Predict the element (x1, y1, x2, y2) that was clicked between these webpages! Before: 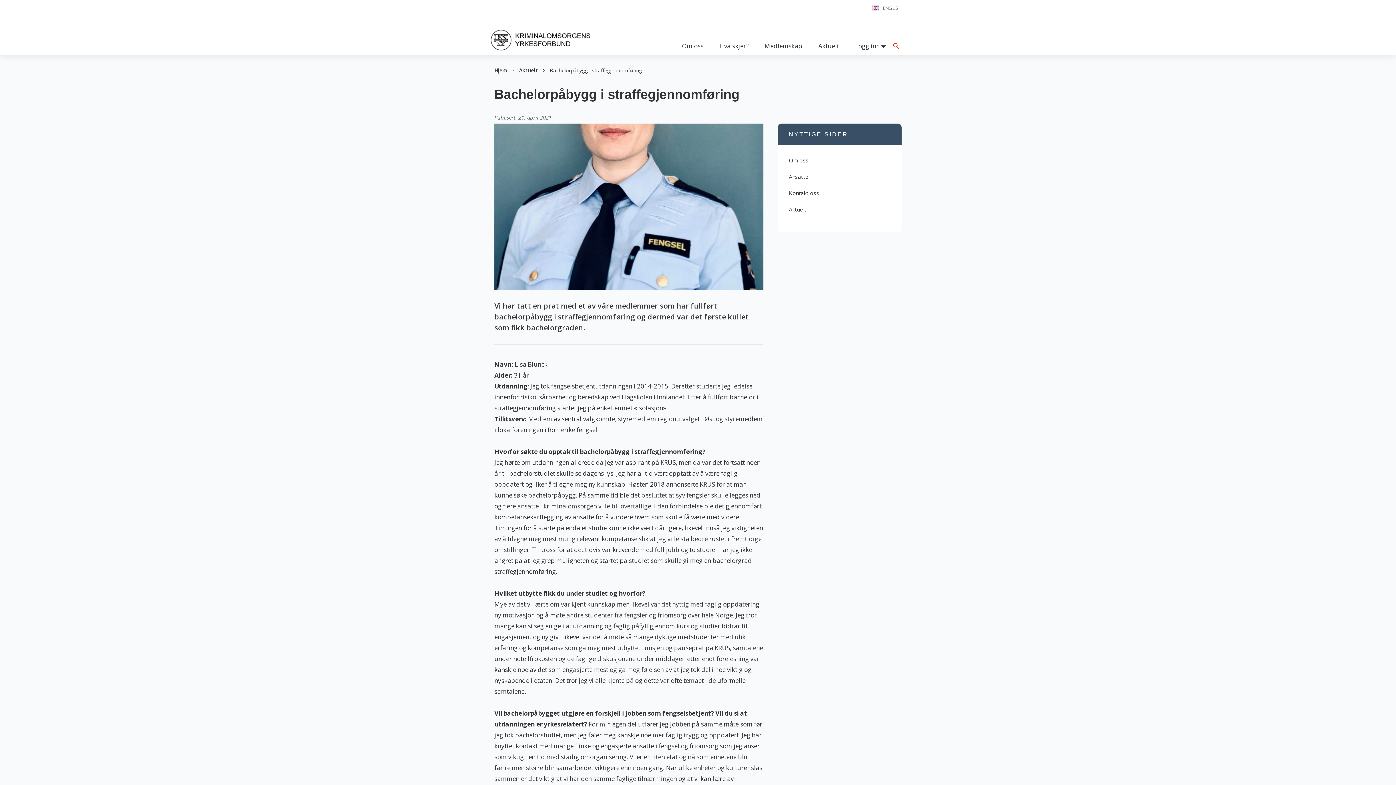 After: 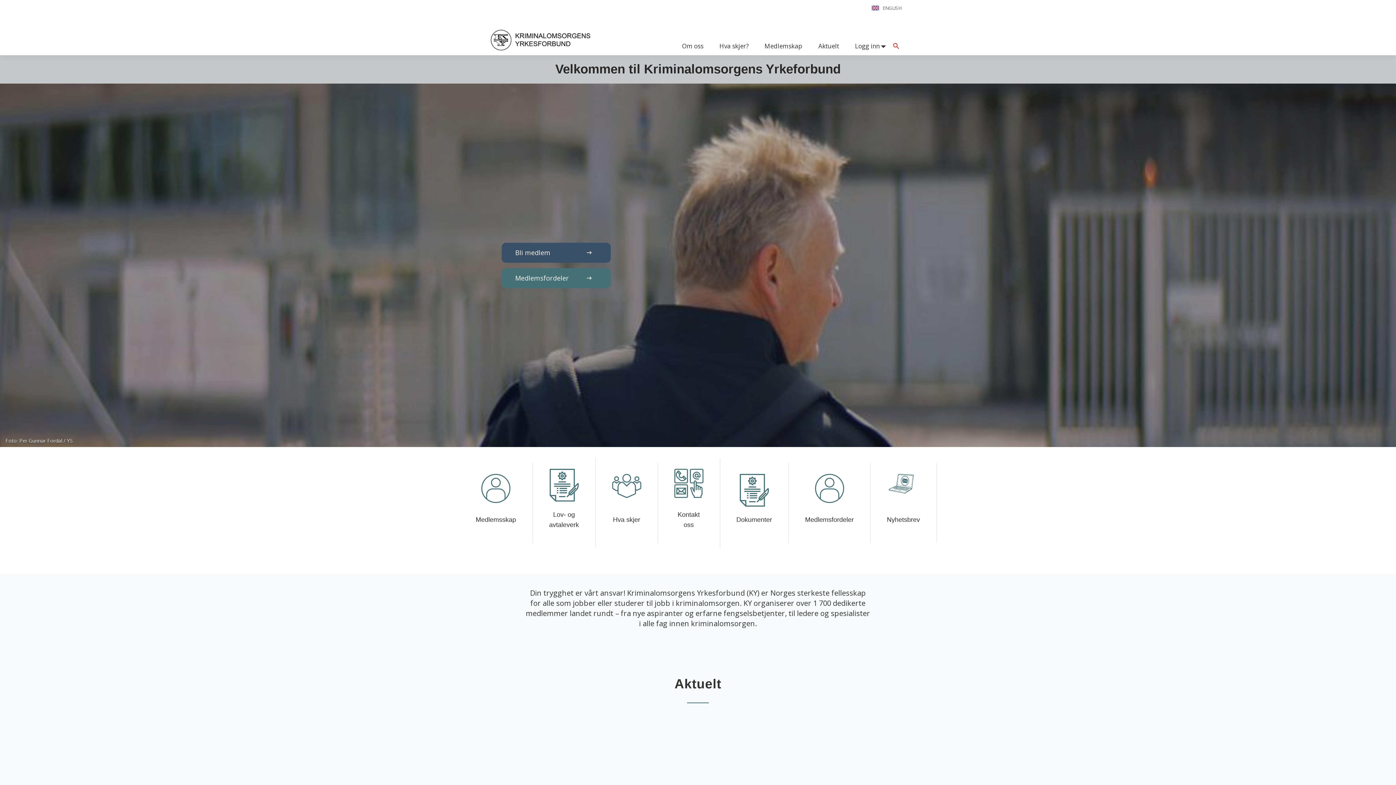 Action: label: Hjem bbox: (494, 66, 507, 73)